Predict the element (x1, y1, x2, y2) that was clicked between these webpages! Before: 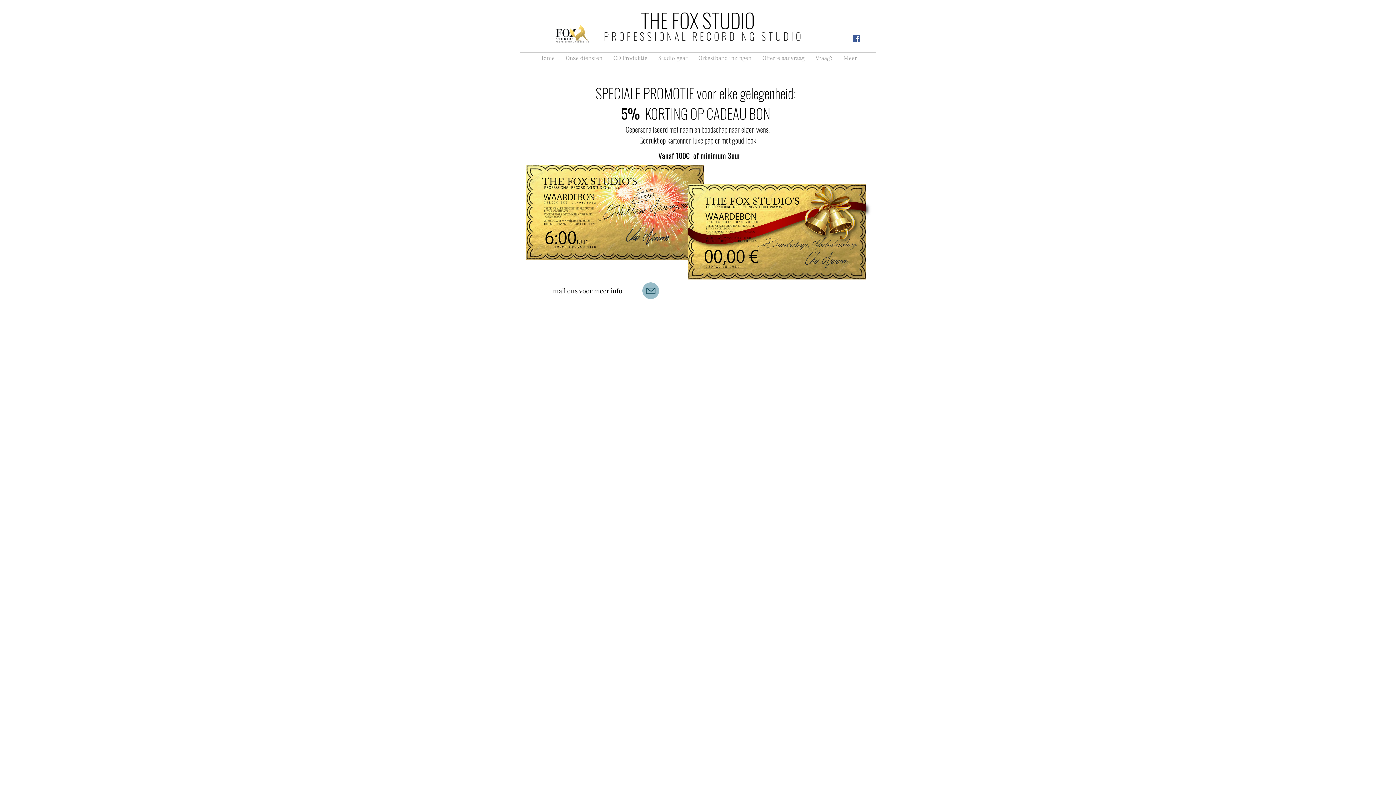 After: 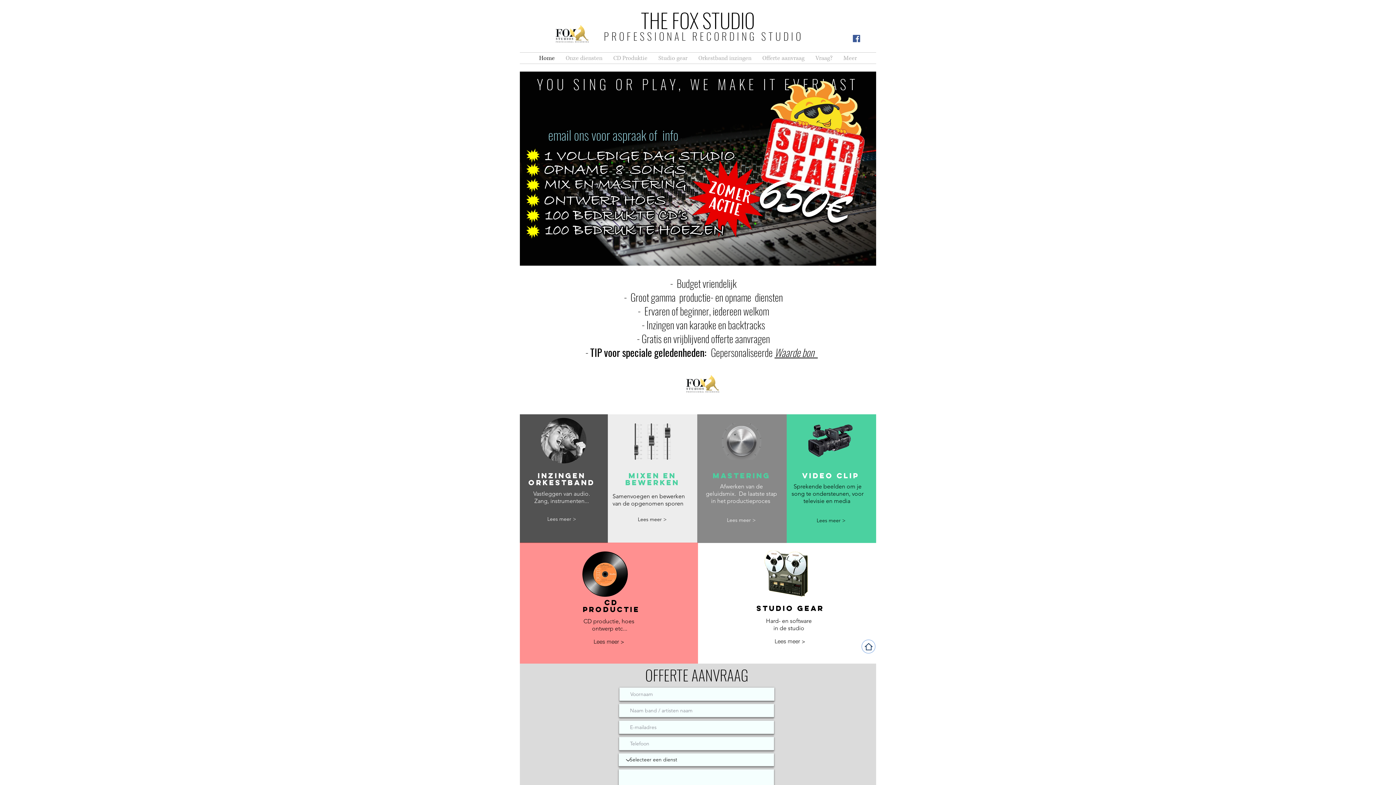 Action: bbox: (533, 52, 560, 63) label: Home